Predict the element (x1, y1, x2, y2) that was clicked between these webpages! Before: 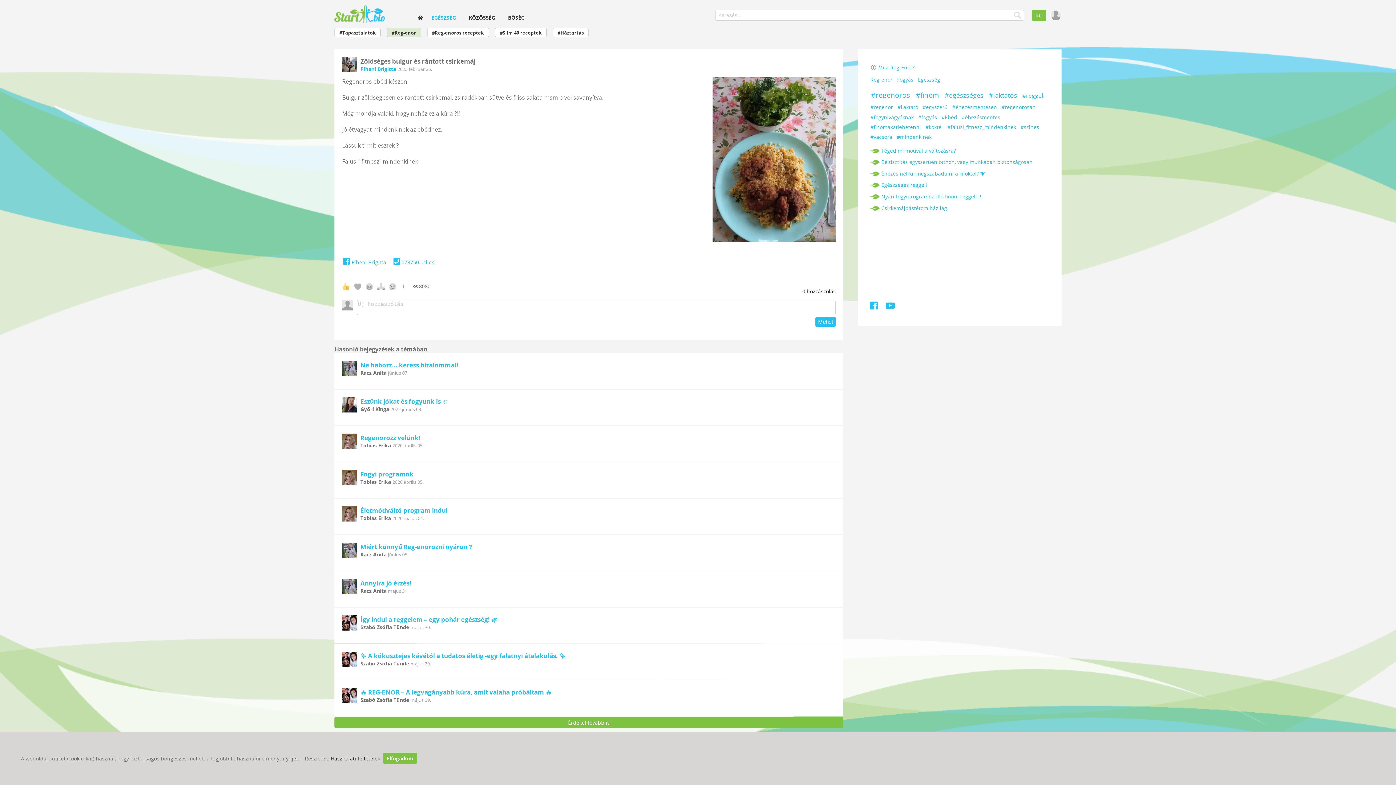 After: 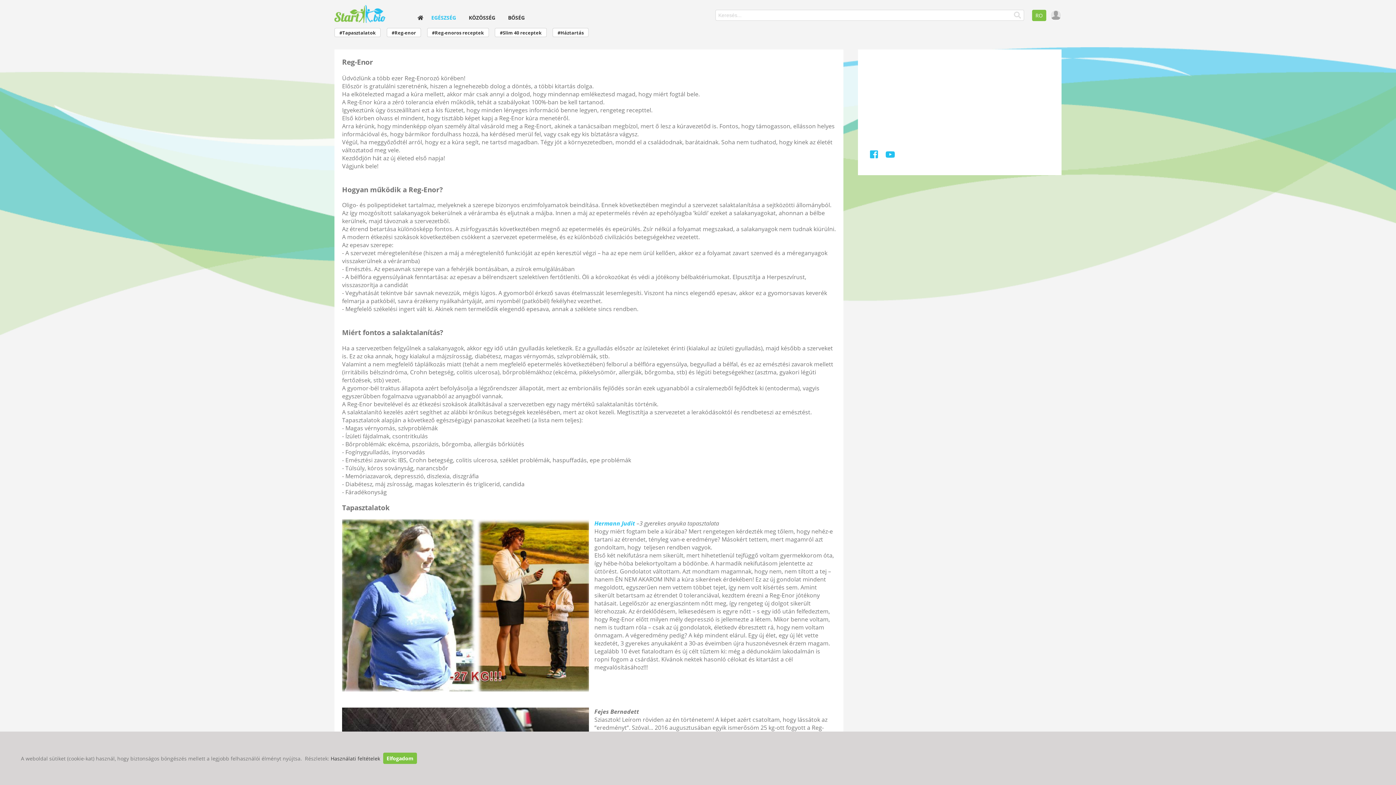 Action: label:  Mi a Reg-Enor? bbox: (870, 64, 1049, 71)